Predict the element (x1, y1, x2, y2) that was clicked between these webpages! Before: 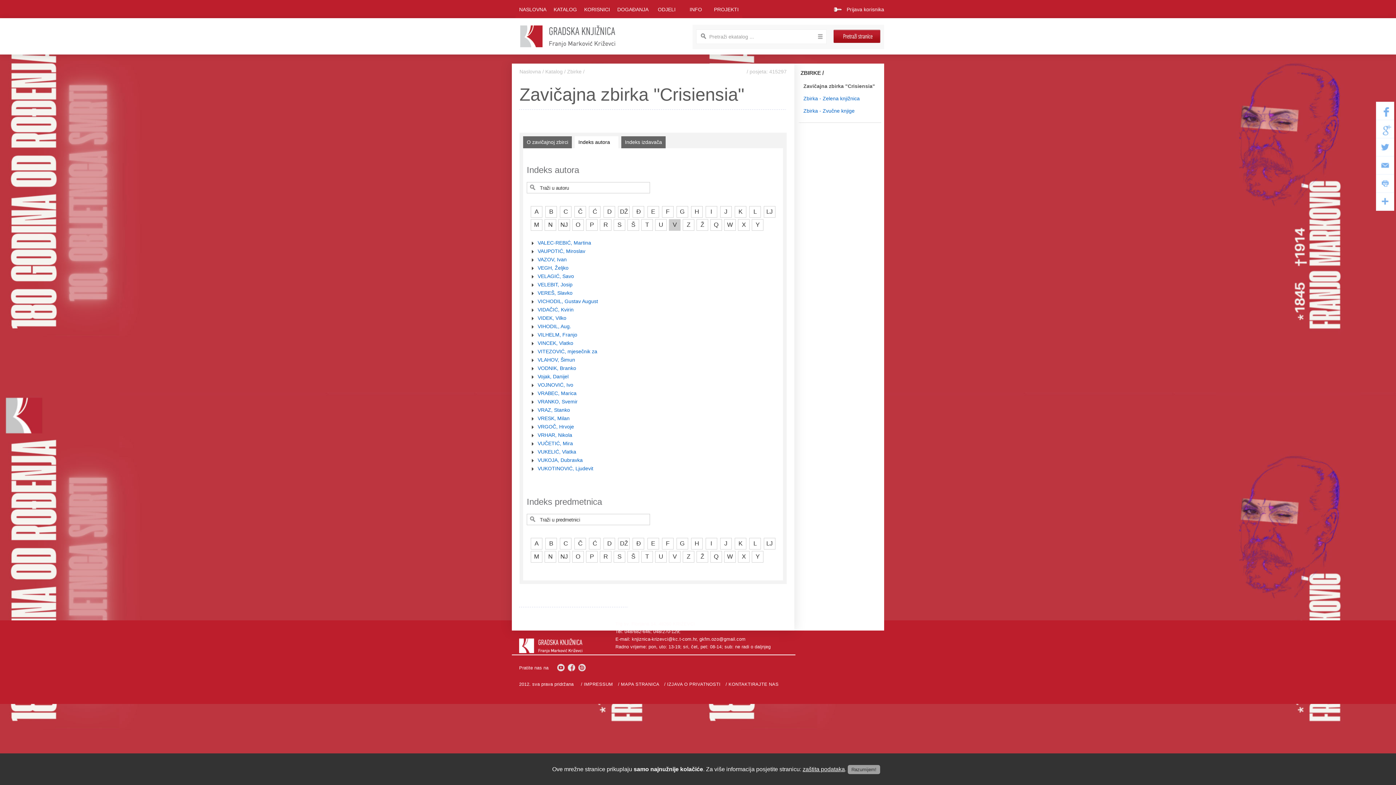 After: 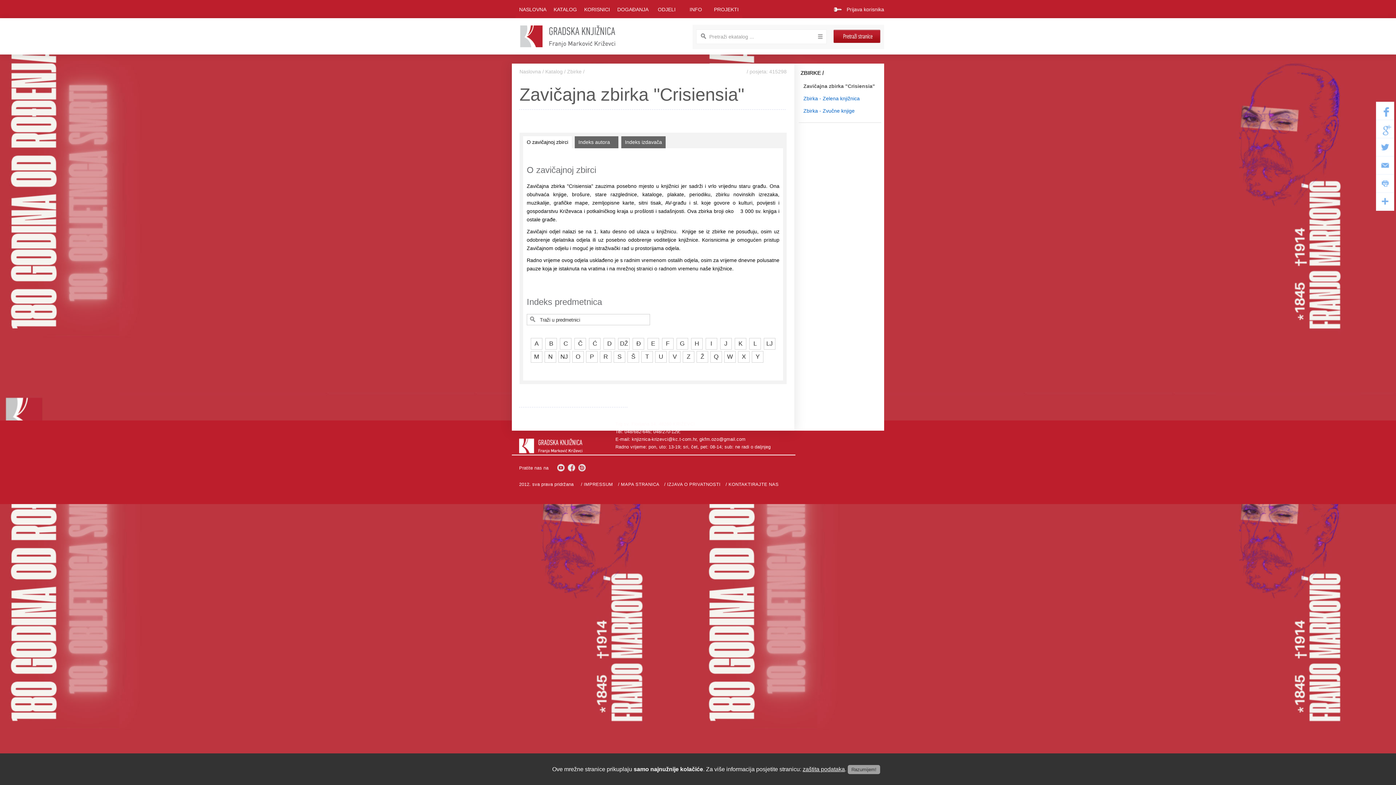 Action: label: X bbox: (738, 551, 749, 562)